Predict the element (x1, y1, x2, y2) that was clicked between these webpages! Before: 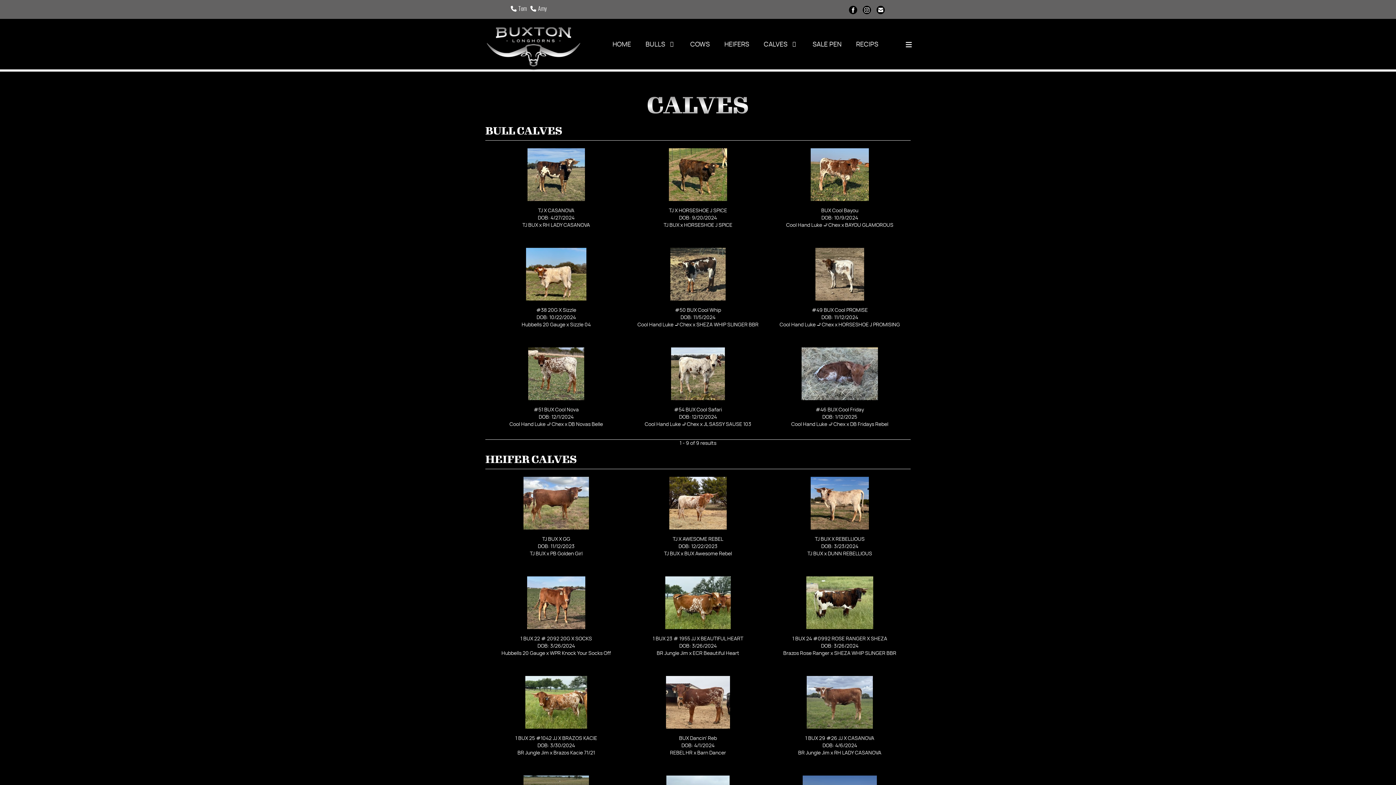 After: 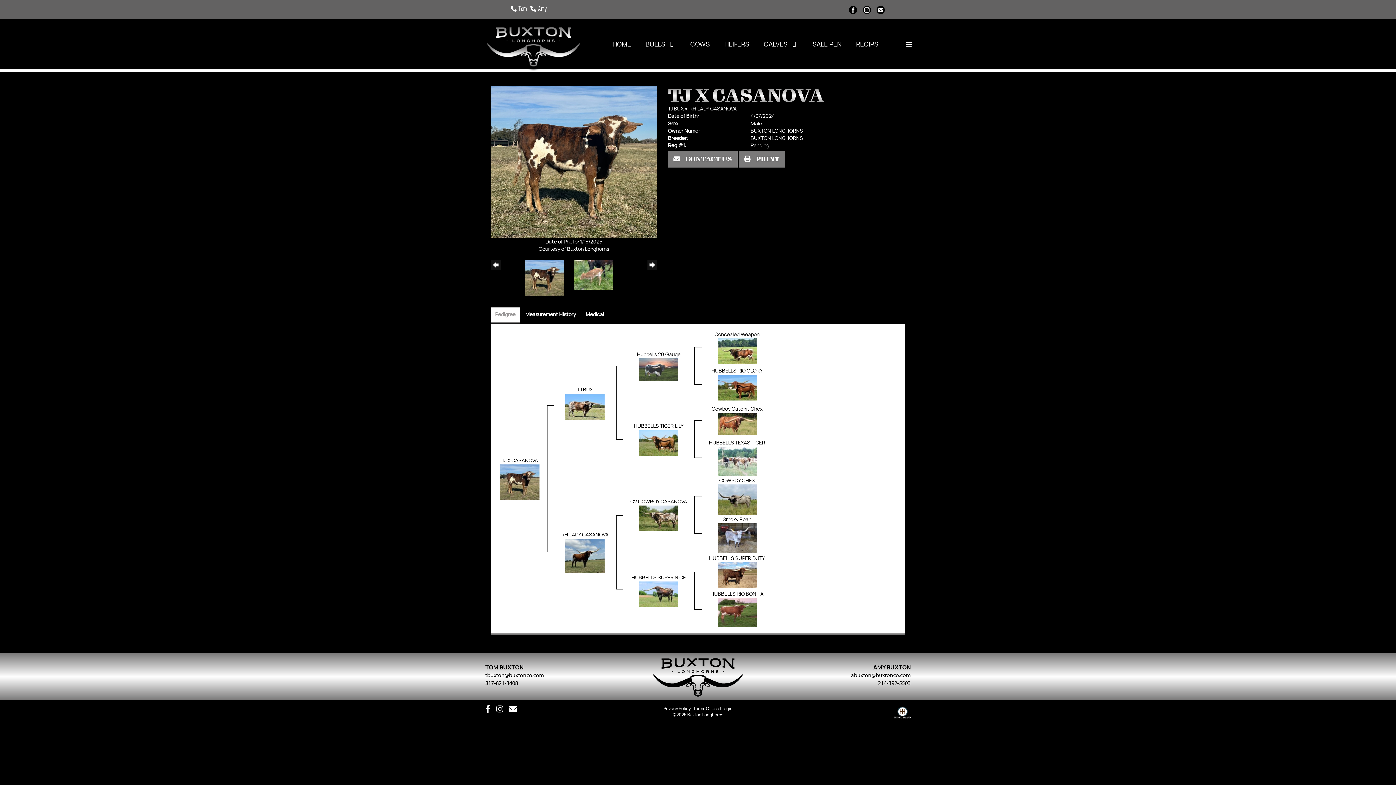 Action: bbox: (527, 172, 585, 177)